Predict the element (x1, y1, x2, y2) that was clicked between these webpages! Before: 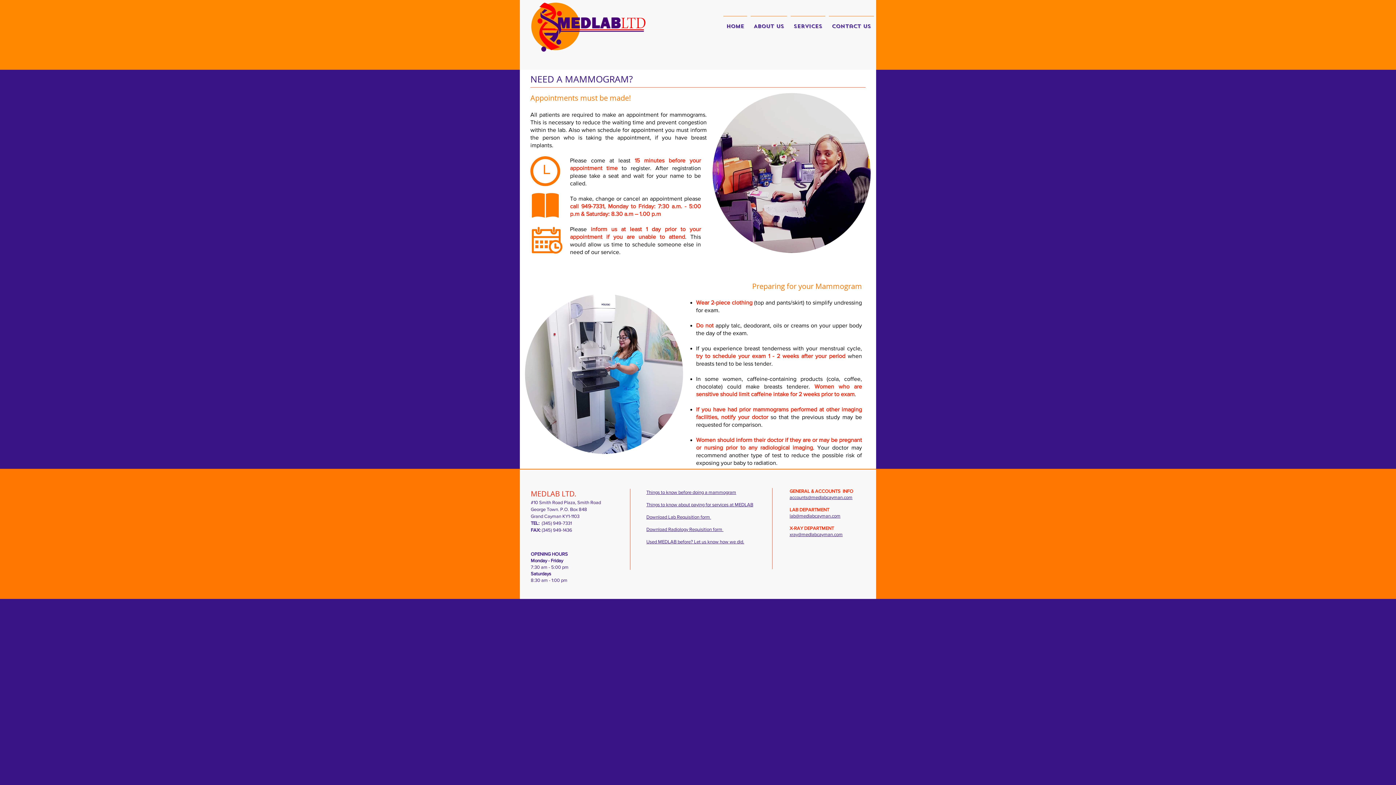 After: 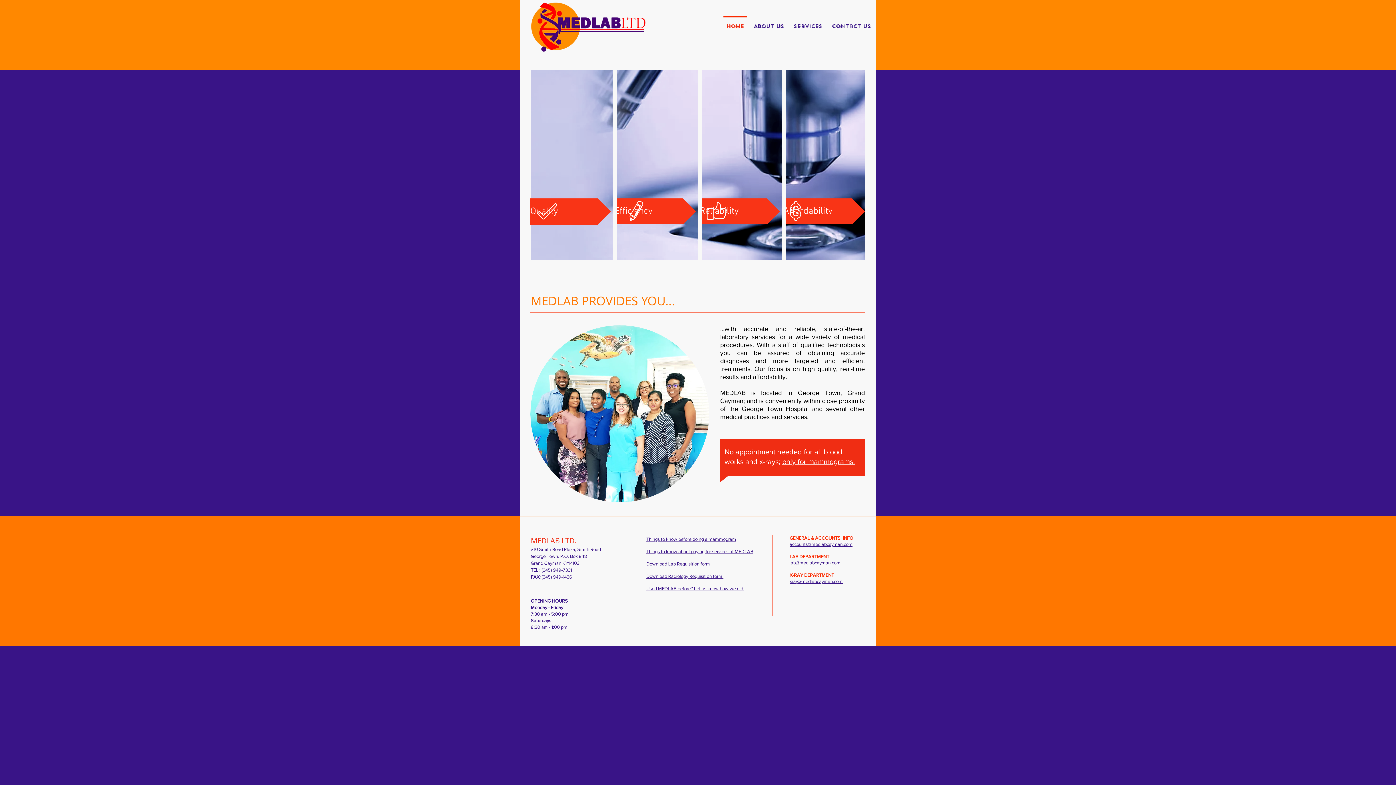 Action: bbox: (530, 0, 648, 54)